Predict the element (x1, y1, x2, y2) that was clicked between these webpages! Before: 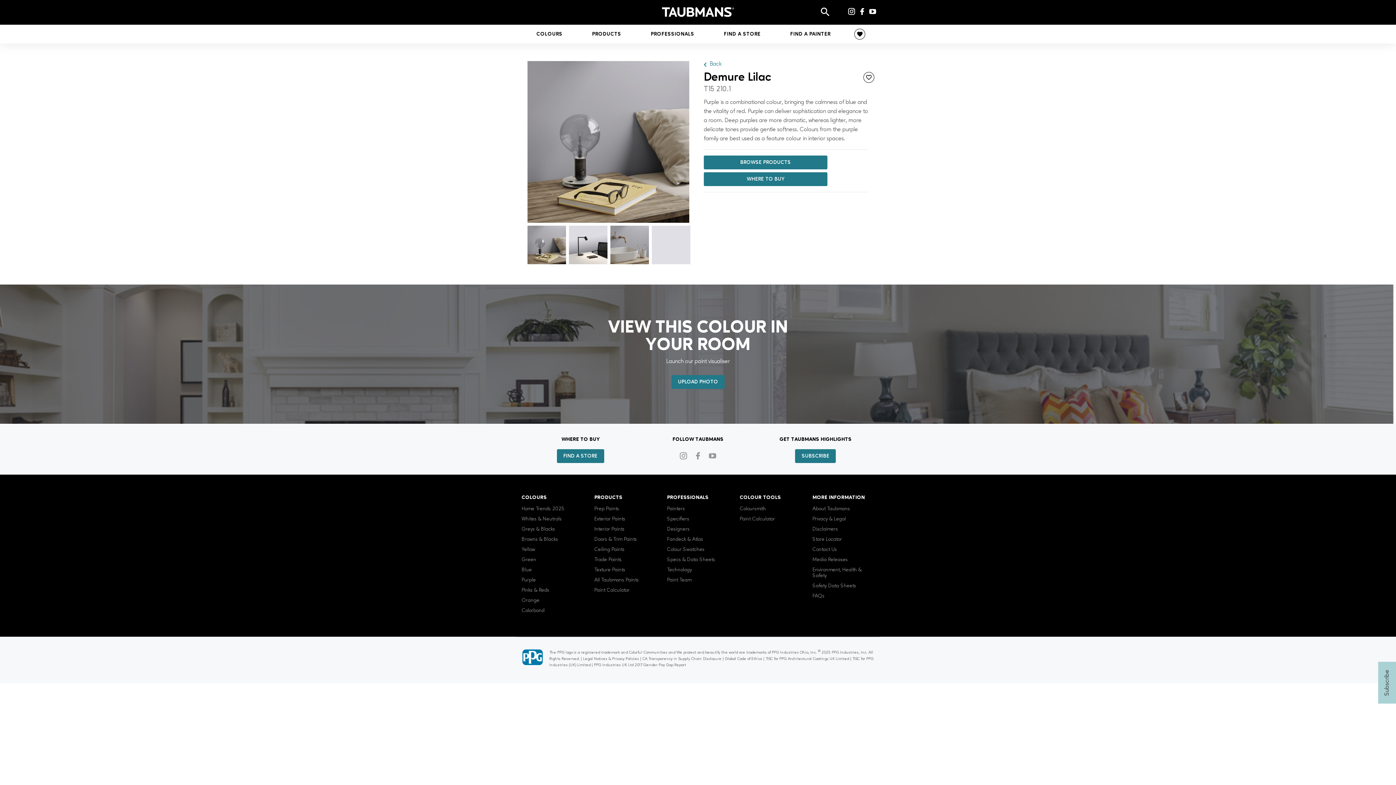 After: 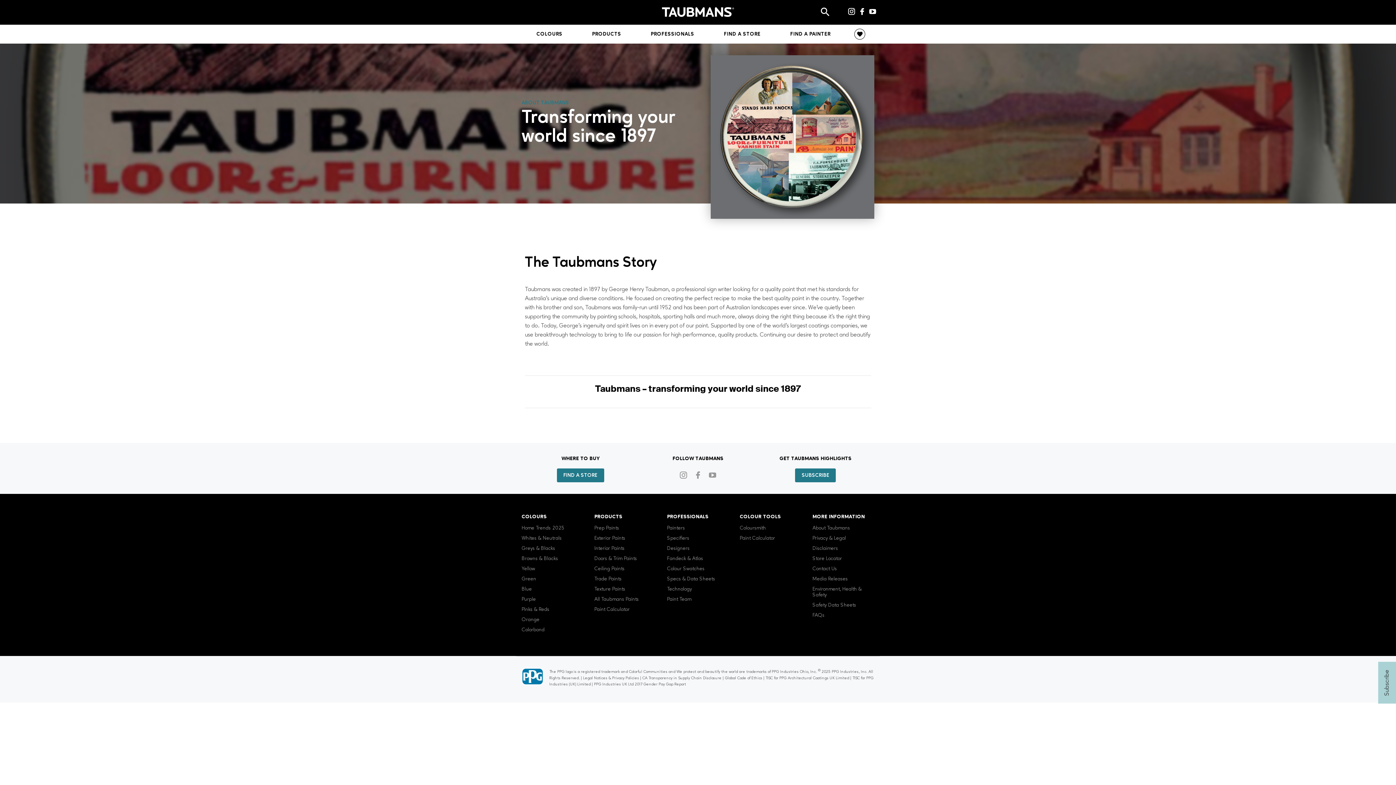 Action: bbox: (812, 506, 850, 511) label: About Taubmans